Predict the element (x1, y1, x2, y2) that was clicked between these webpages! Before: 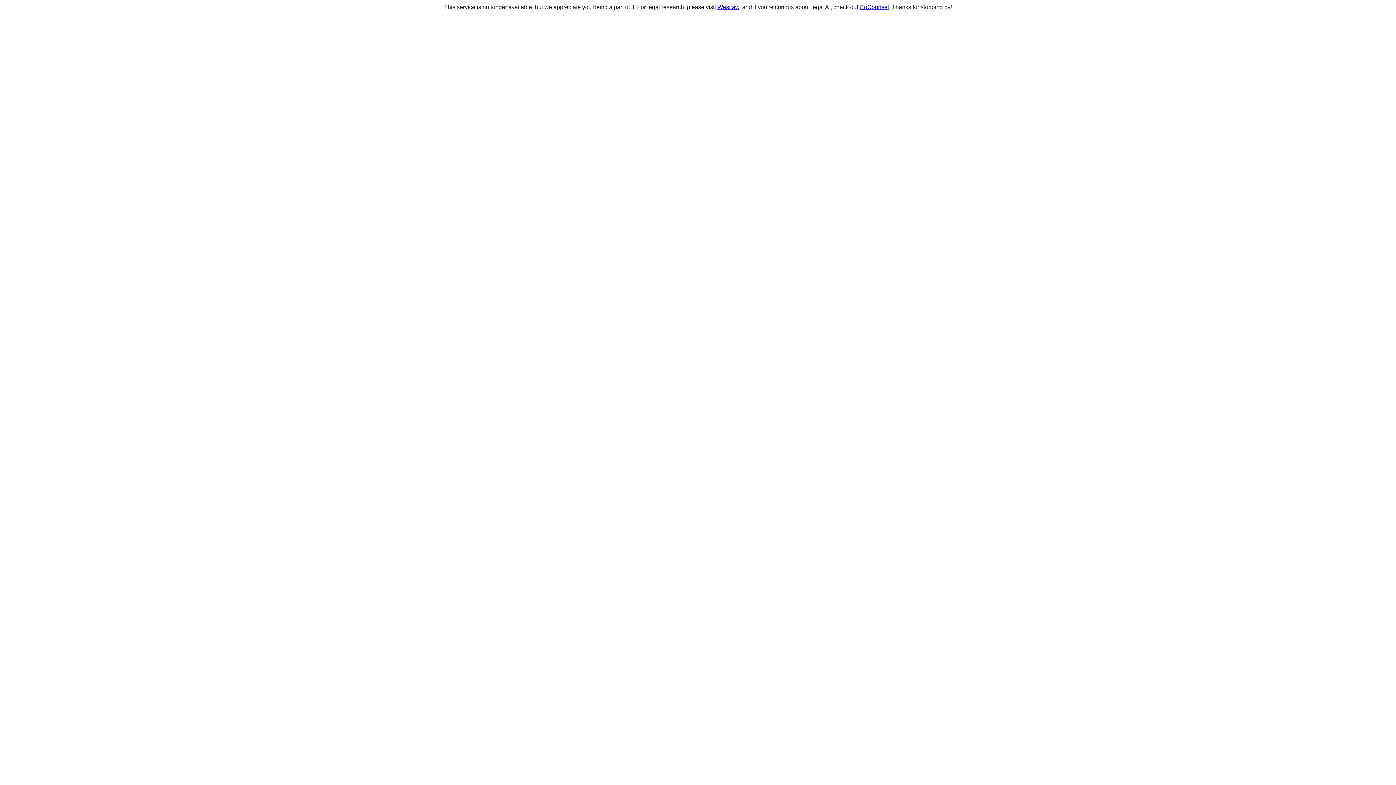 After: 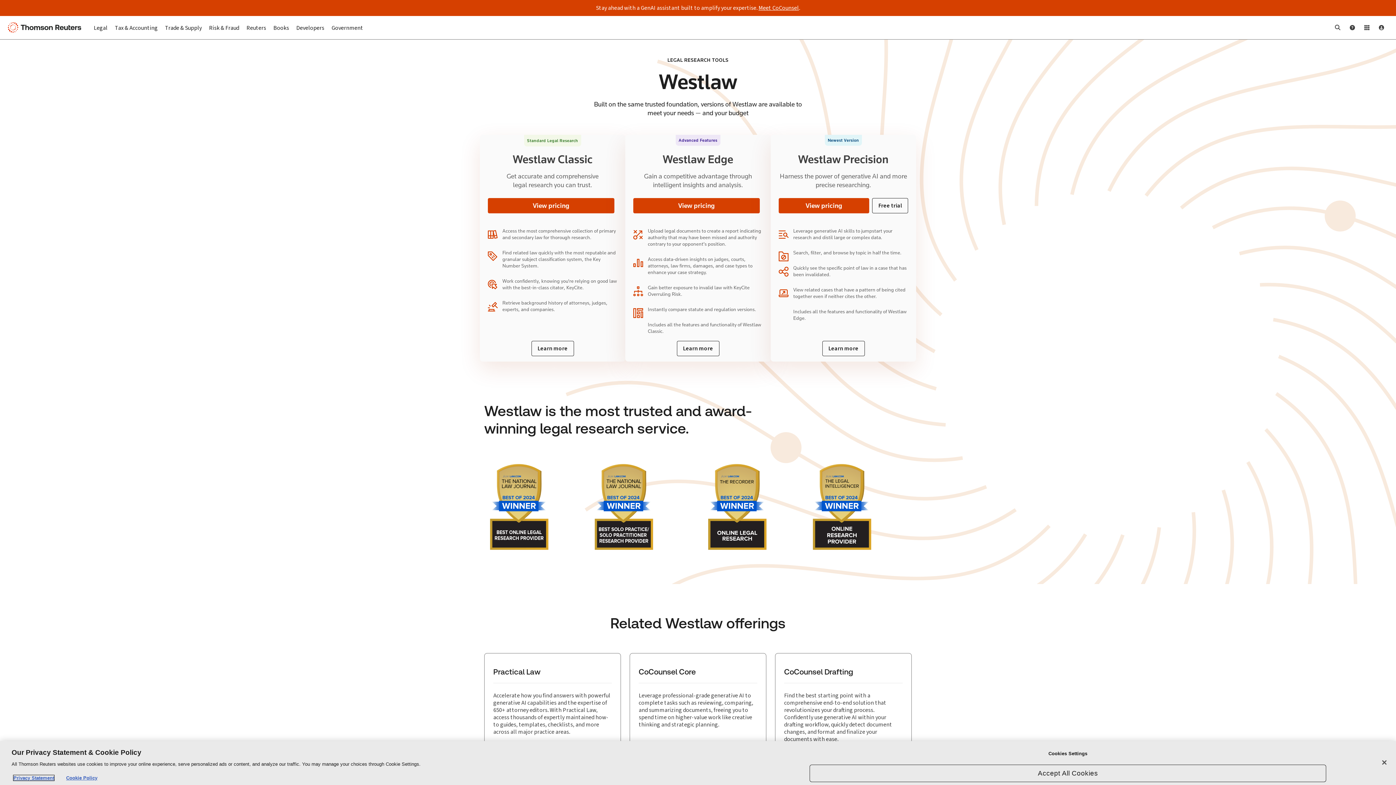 Action: label: Westlaw bbox: (717, 4, 739, 10)